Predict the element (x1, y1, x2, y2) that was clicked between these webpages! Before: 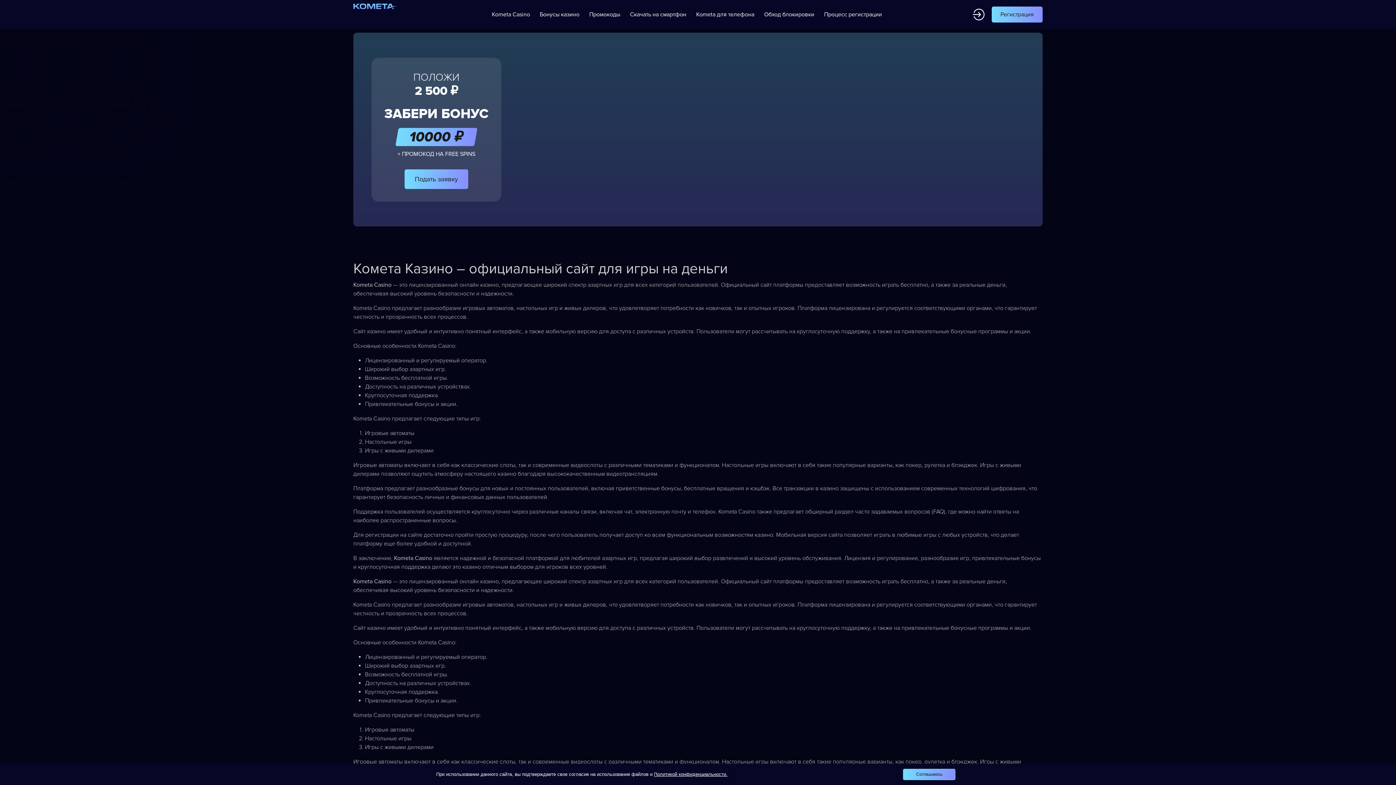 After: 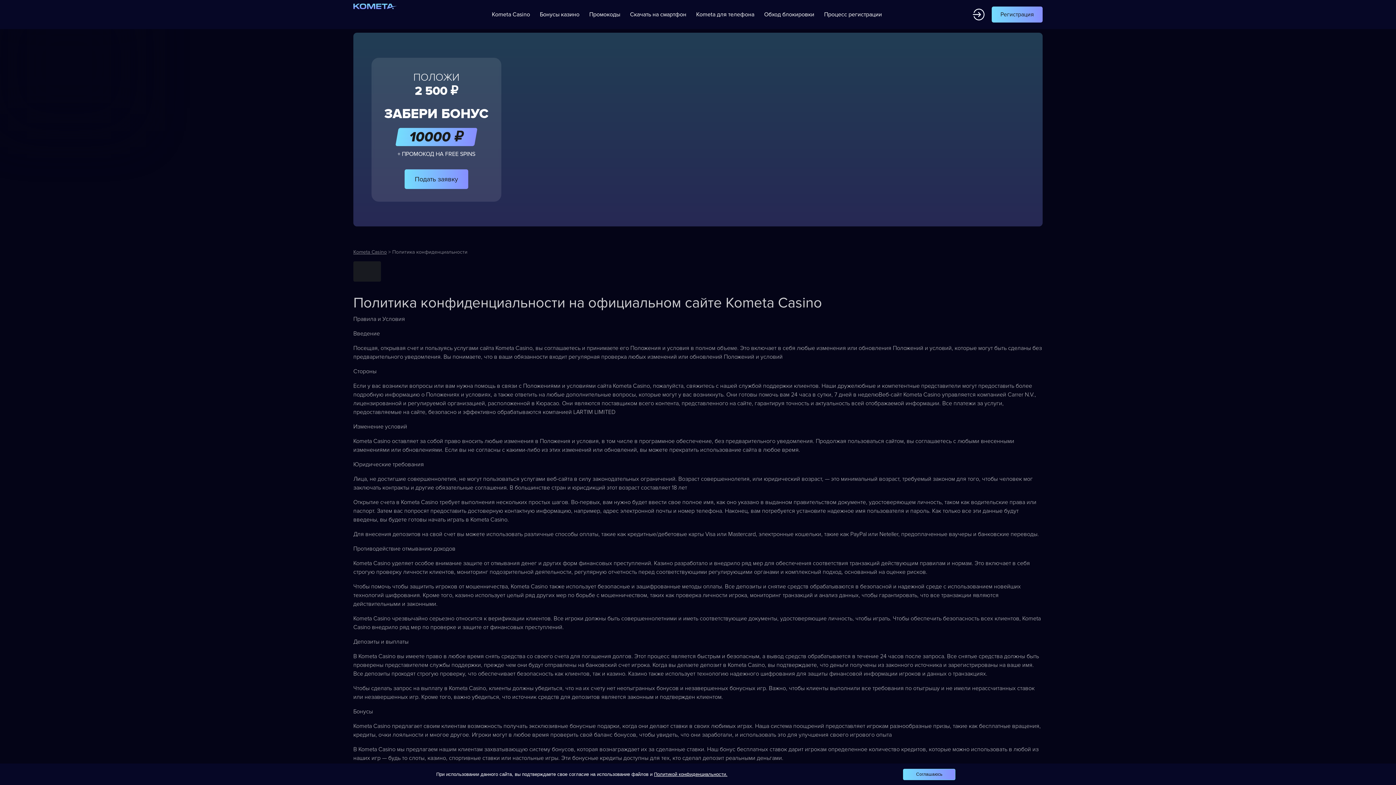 Action: bbox: (654, 772, 727, 777) label: Политикой конфиденциальности.